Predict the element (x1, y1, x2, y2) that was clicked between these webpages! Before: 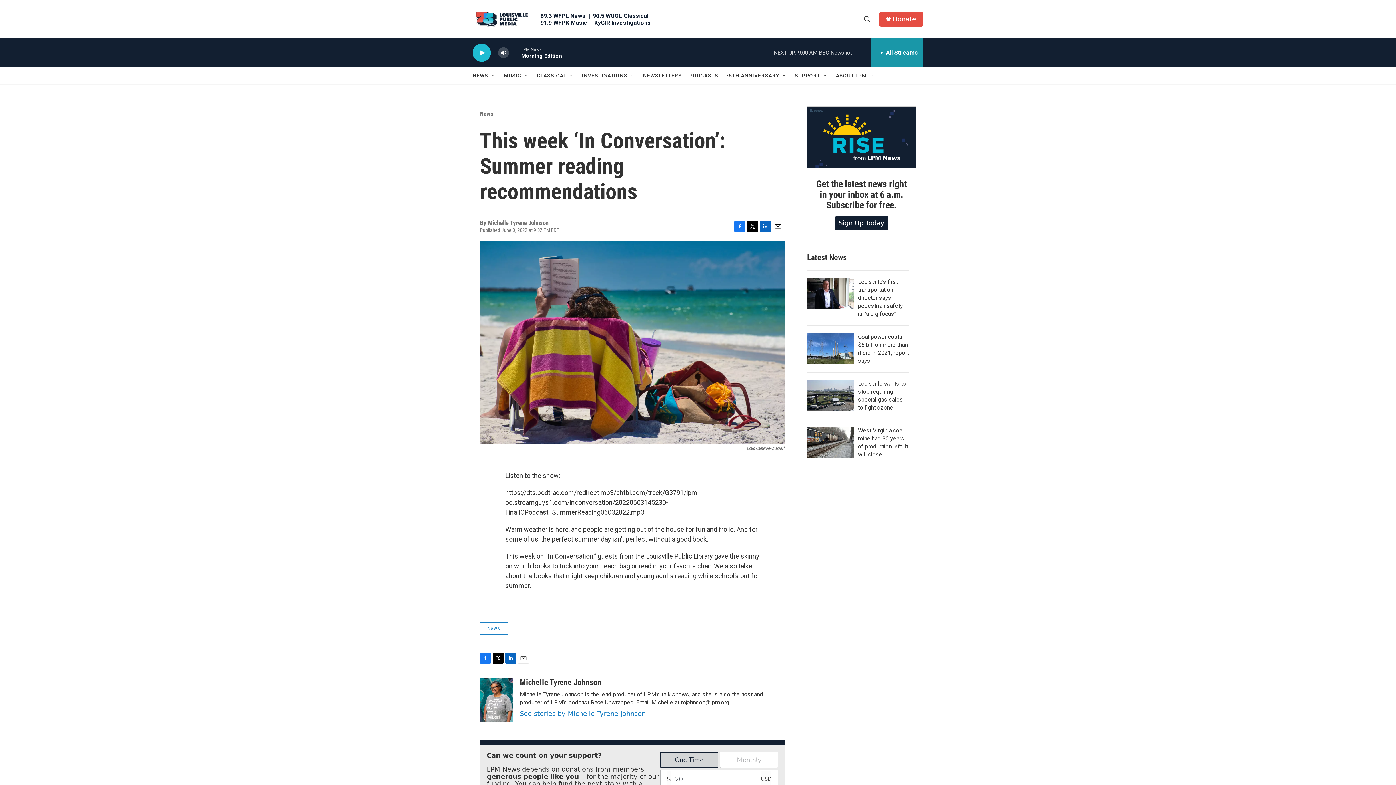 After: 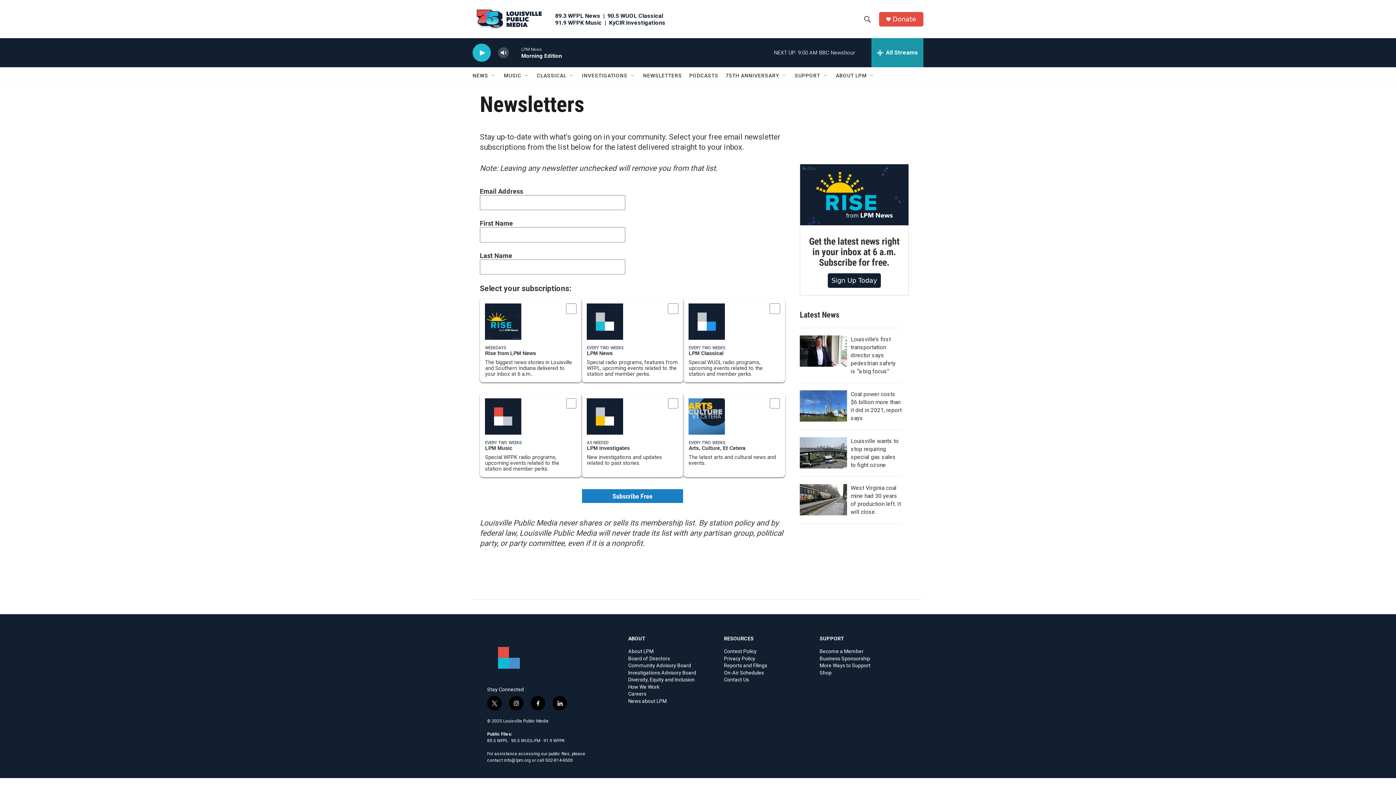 Action: bbox: (643, 67, 682, 84) label: NEWSLETTERS